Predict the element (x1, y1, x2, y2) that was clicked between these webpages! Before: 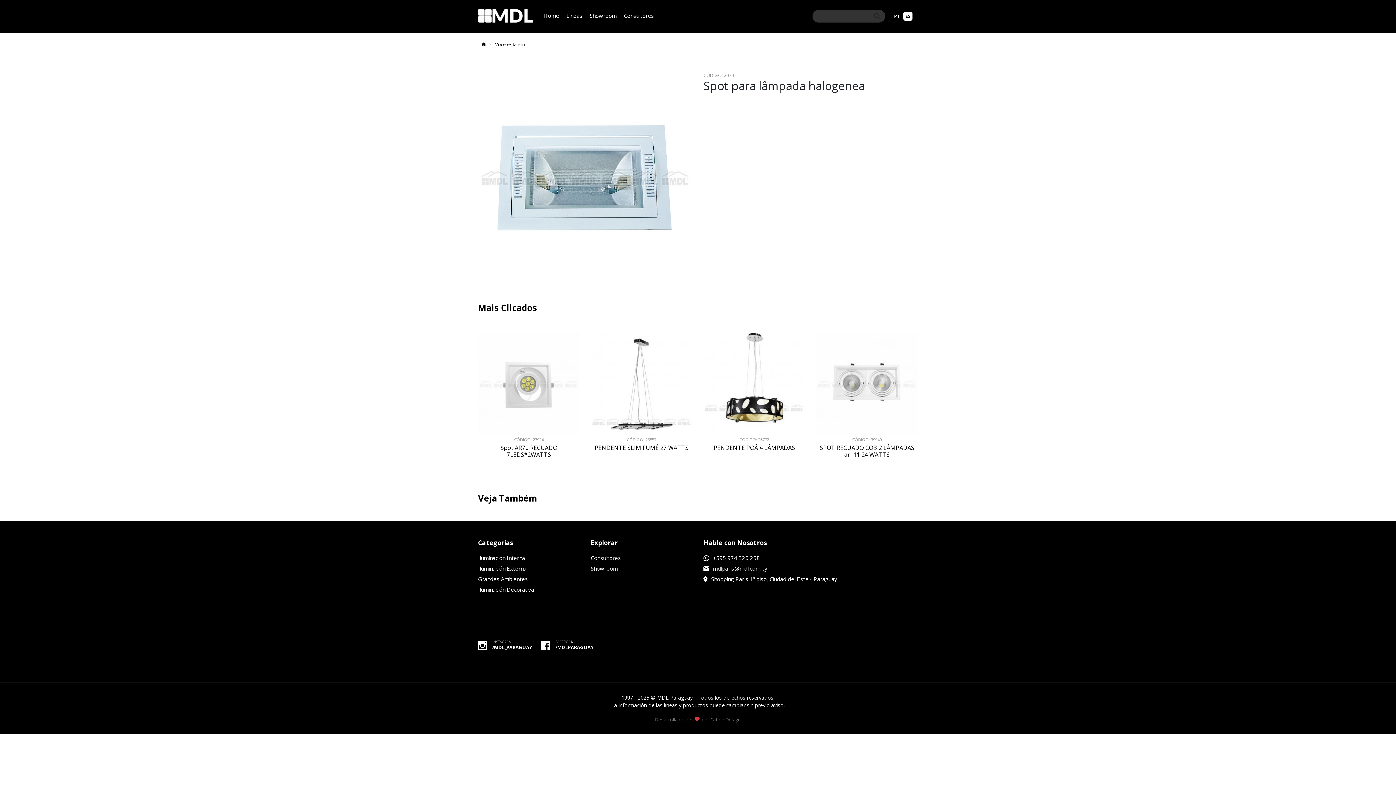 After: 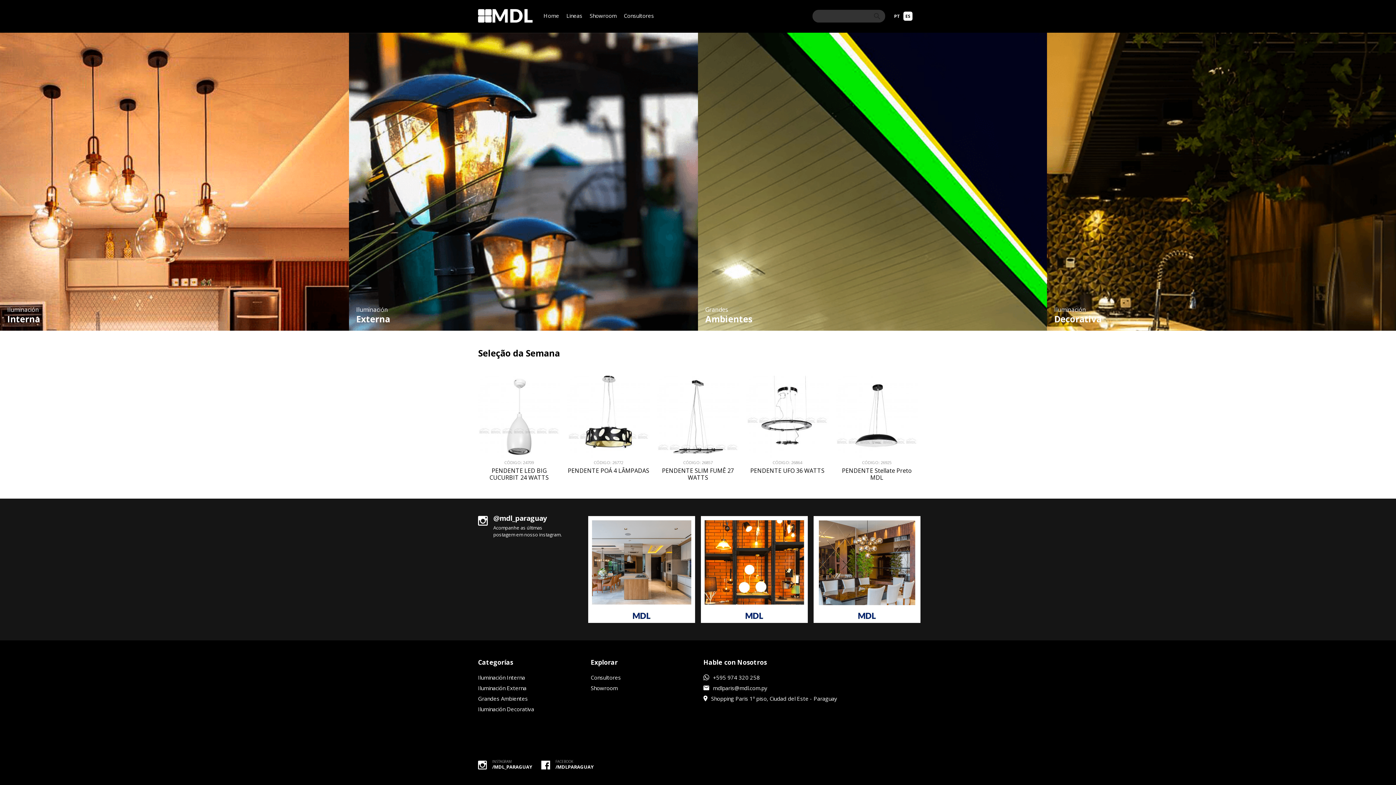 Action: label: Home bbox: (543, 11, 559, 19)